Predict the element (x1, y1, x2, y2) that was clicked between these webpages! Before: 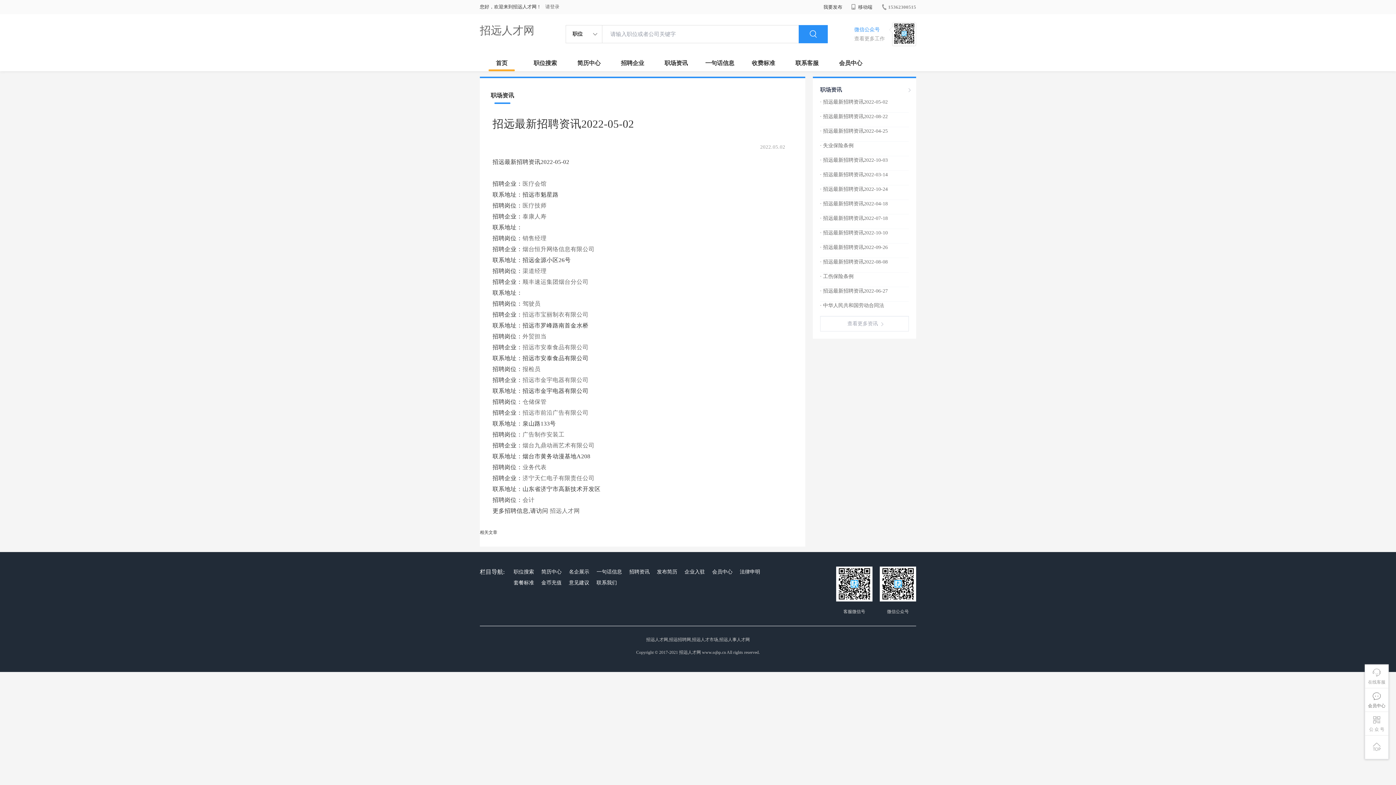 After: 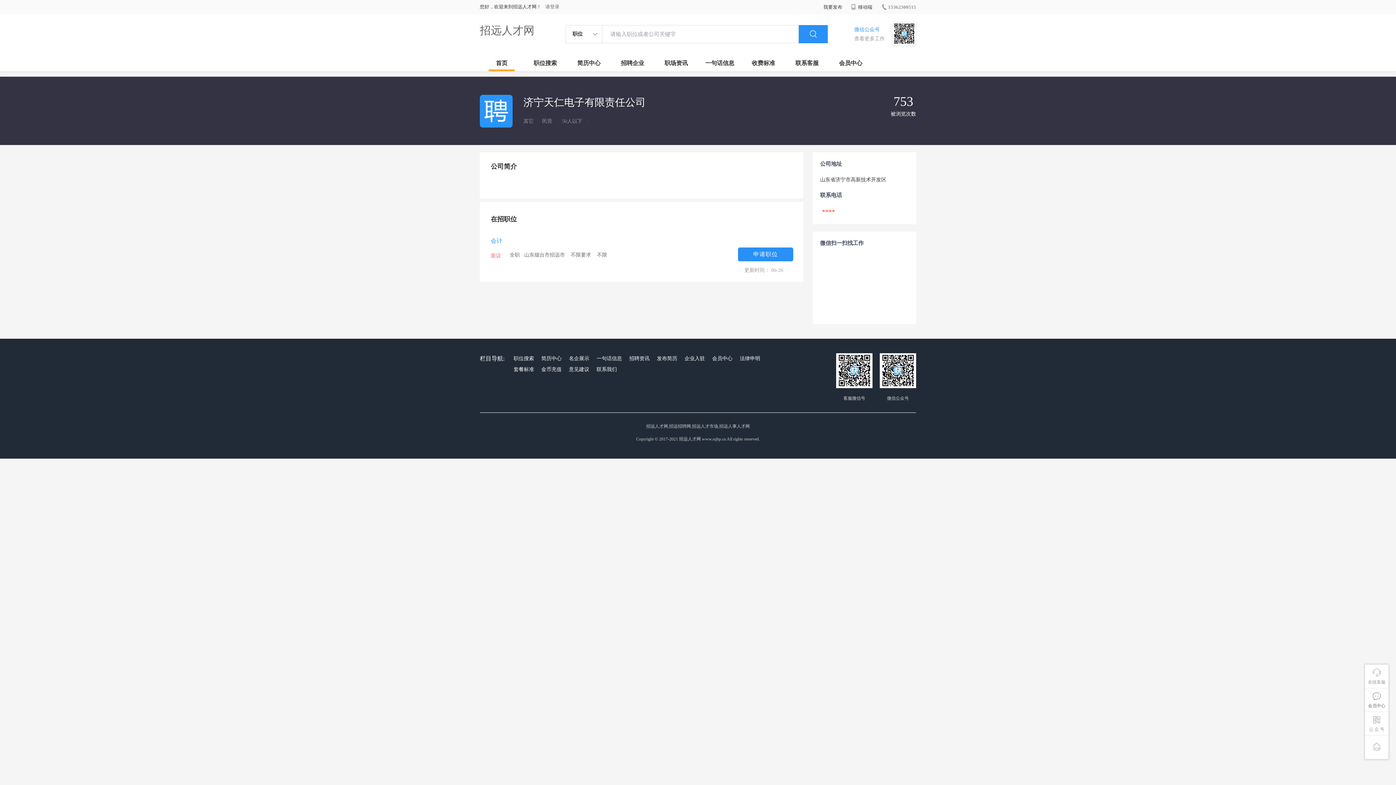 Action: bbox: (522, 475, 596, 481) label: 济宁天仁电子有限责任公司 